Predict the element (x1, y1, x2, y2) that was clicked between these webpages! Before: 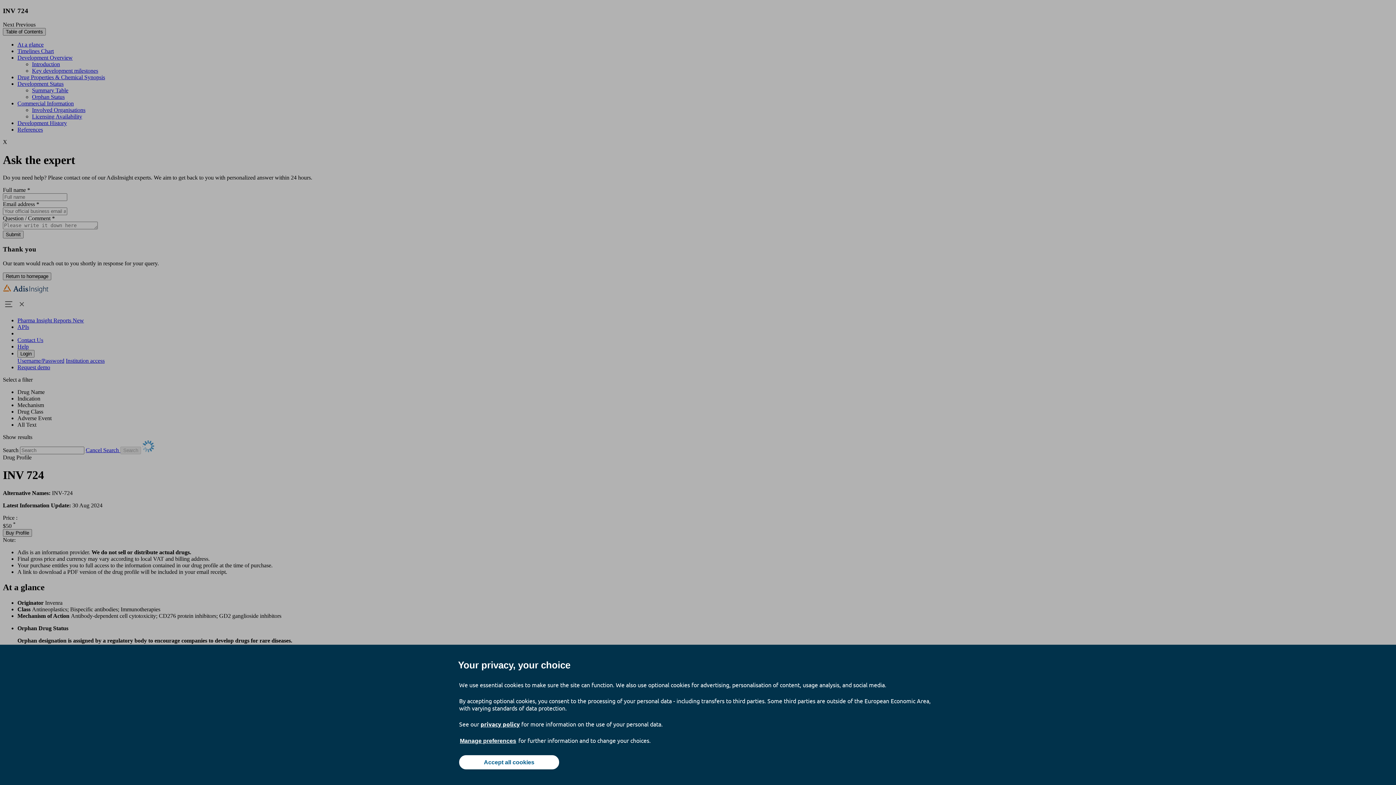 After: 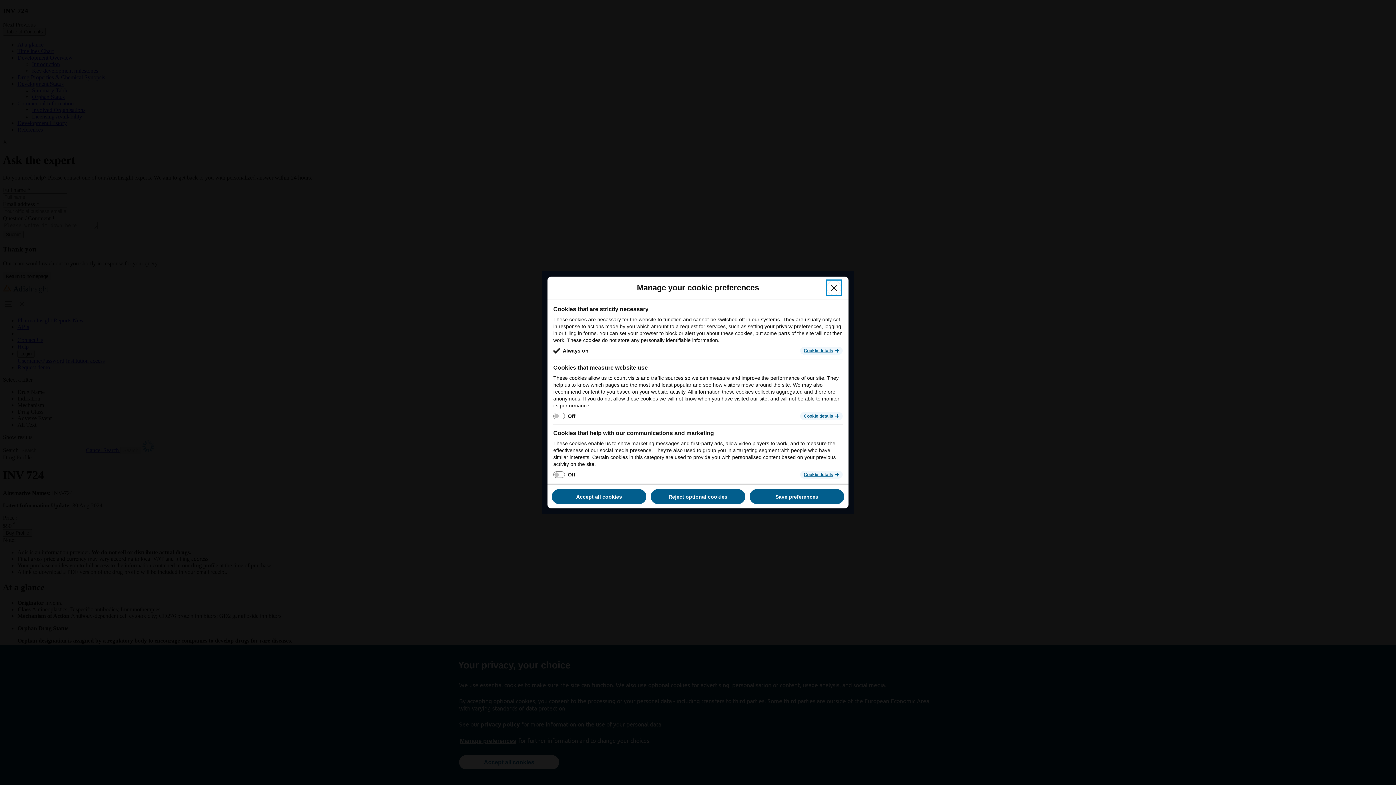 Action: label: Manage preferences bbox: (459, 737, 517, 745)